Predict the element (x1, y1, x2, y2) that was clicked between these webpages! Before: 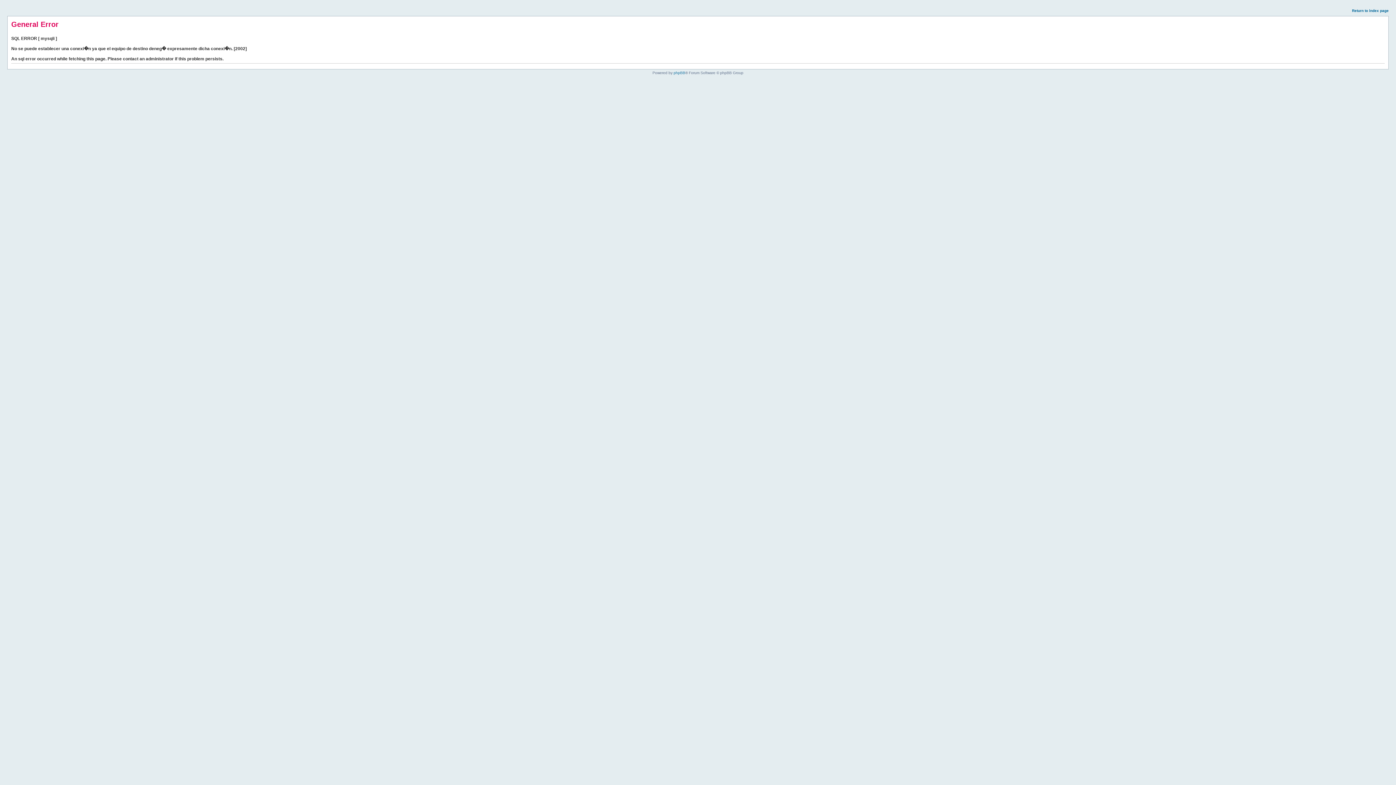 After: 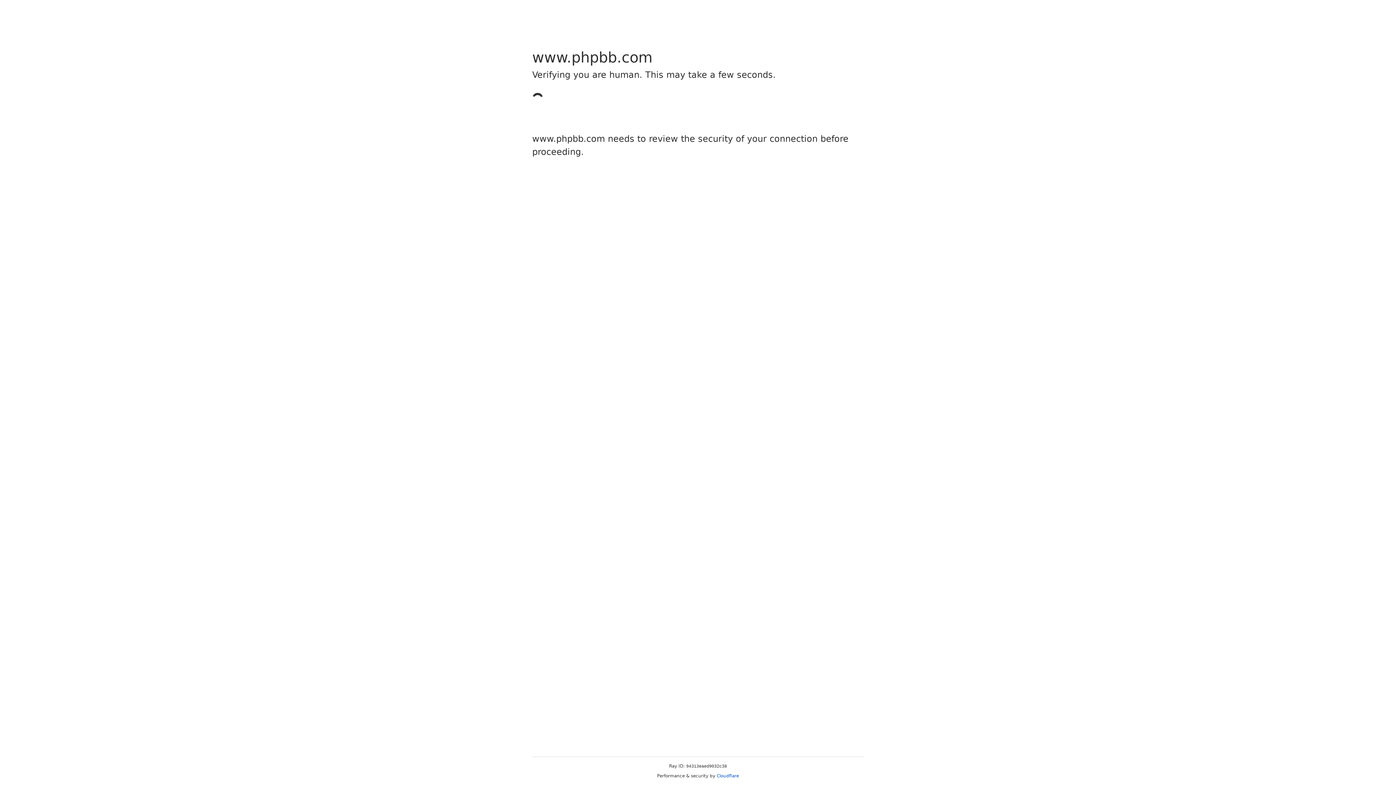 Action: label: phpBB bbox: (673, 70, 685, 74)